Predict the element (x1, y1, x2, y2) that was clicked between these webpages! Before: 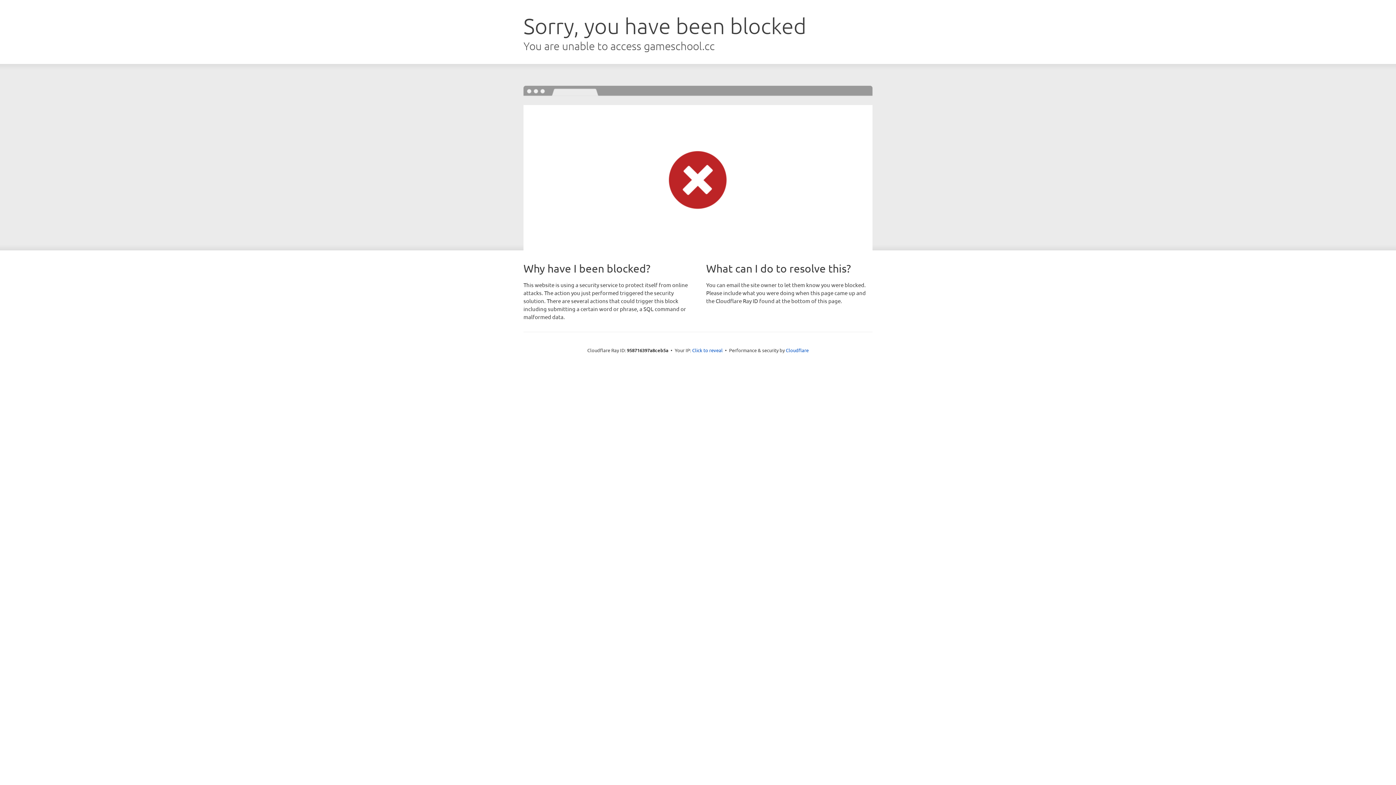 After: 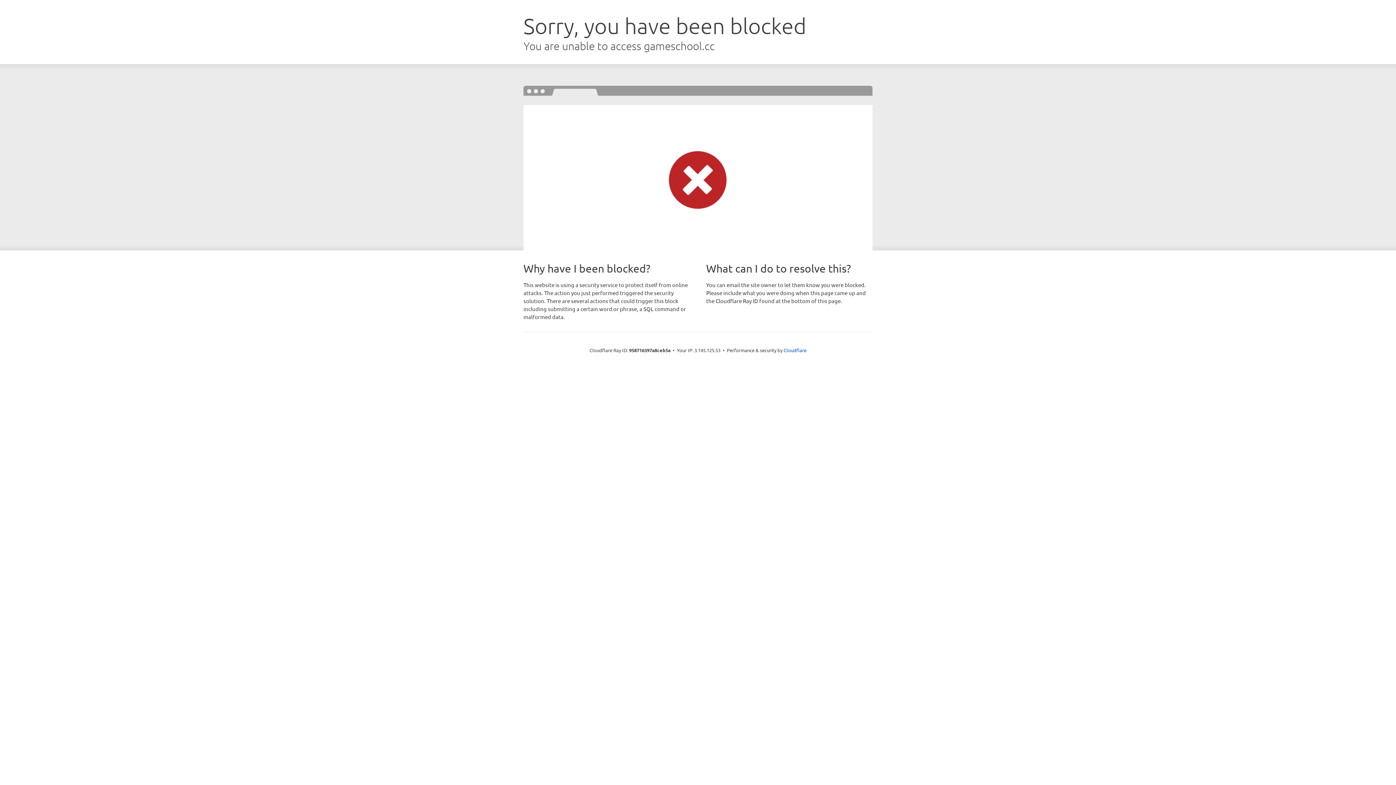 Action: bbox: (692, 346, 722, 353) label: Click to reveal